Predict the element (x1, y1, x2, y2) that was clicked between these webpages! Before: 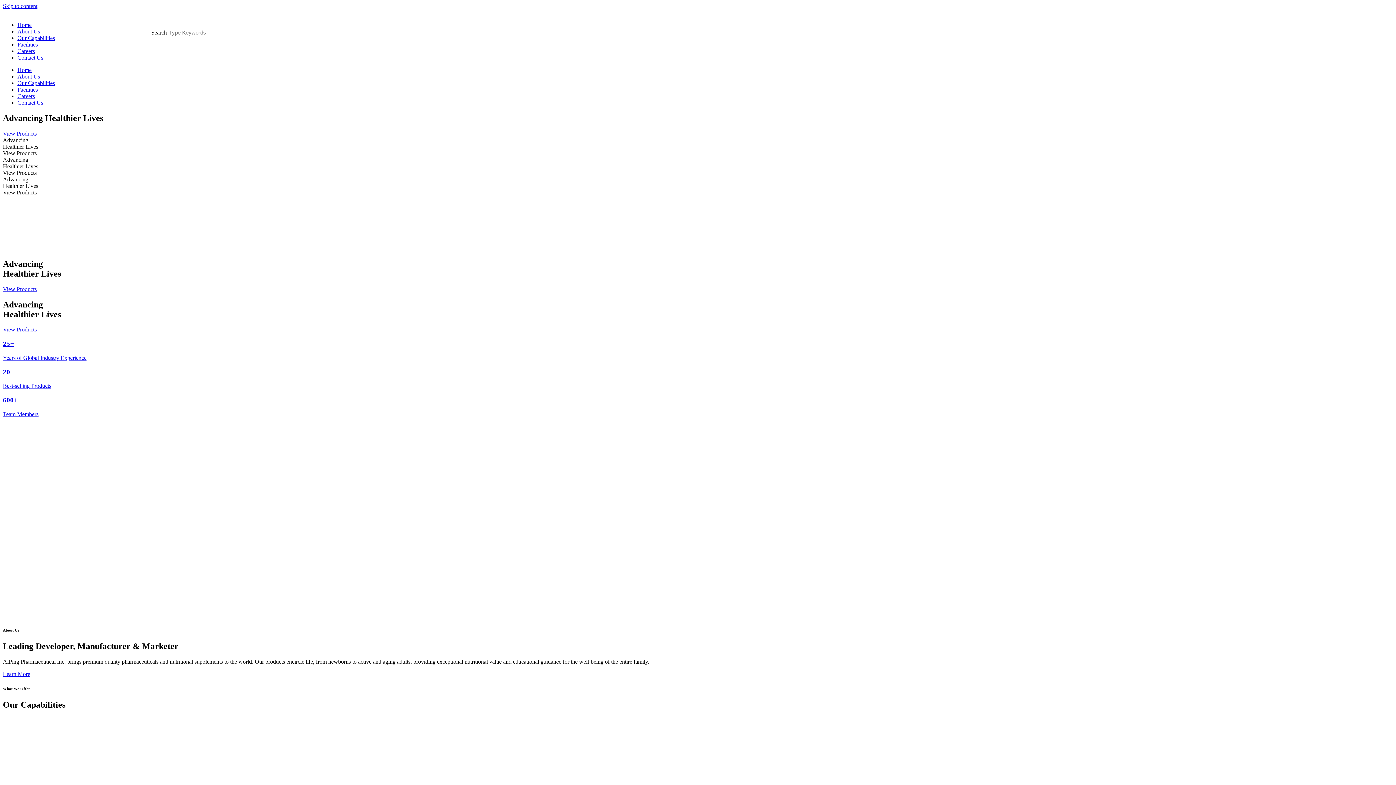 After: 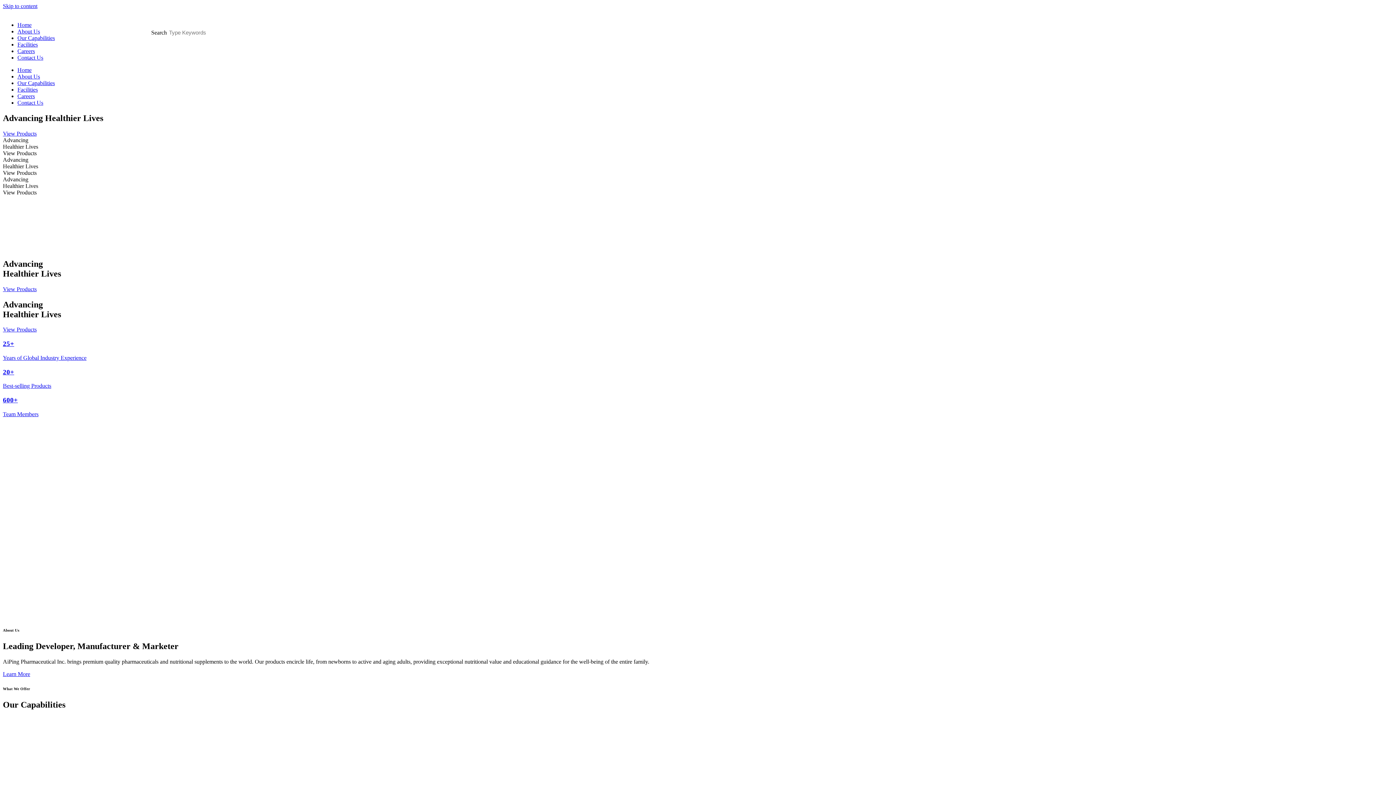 Action: label: View Products bbox: (2, 130, 36, 136)